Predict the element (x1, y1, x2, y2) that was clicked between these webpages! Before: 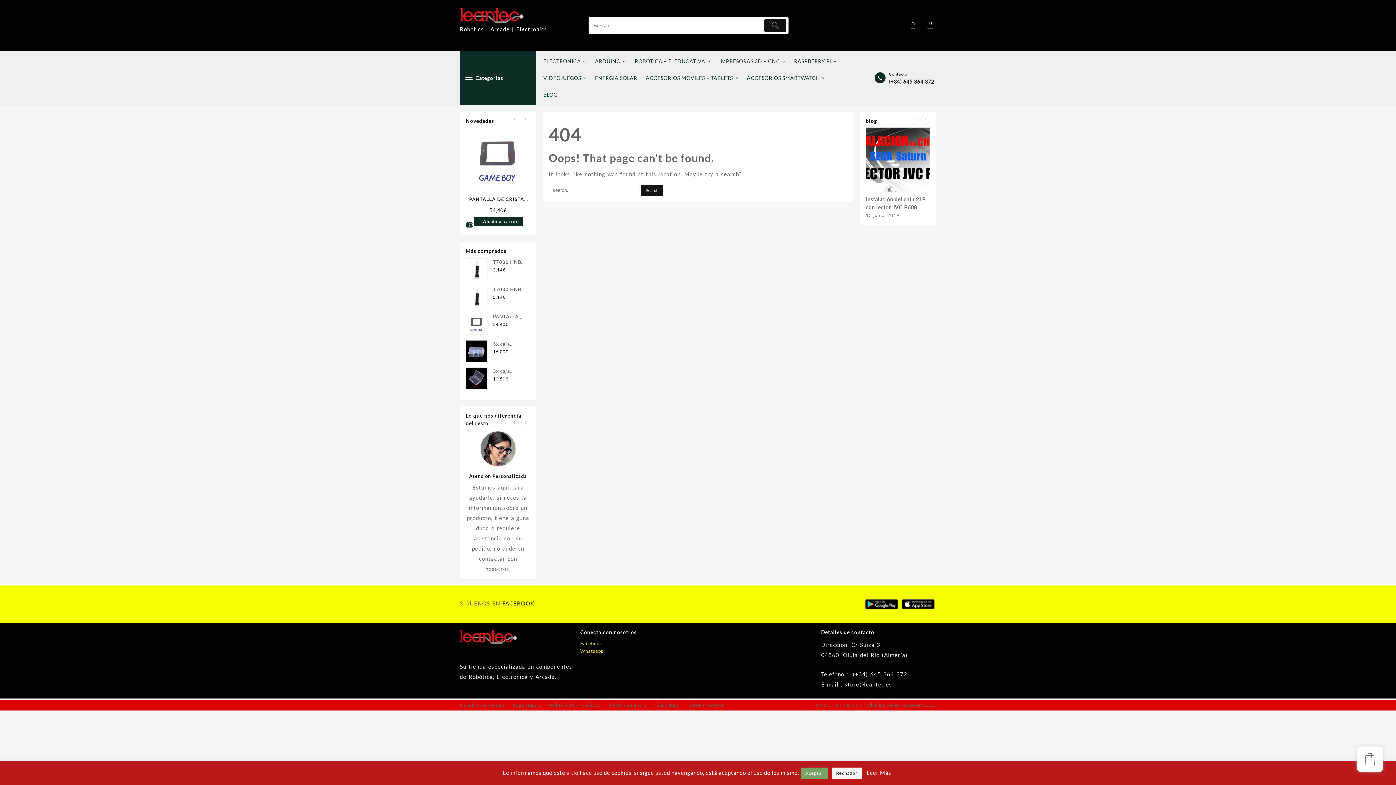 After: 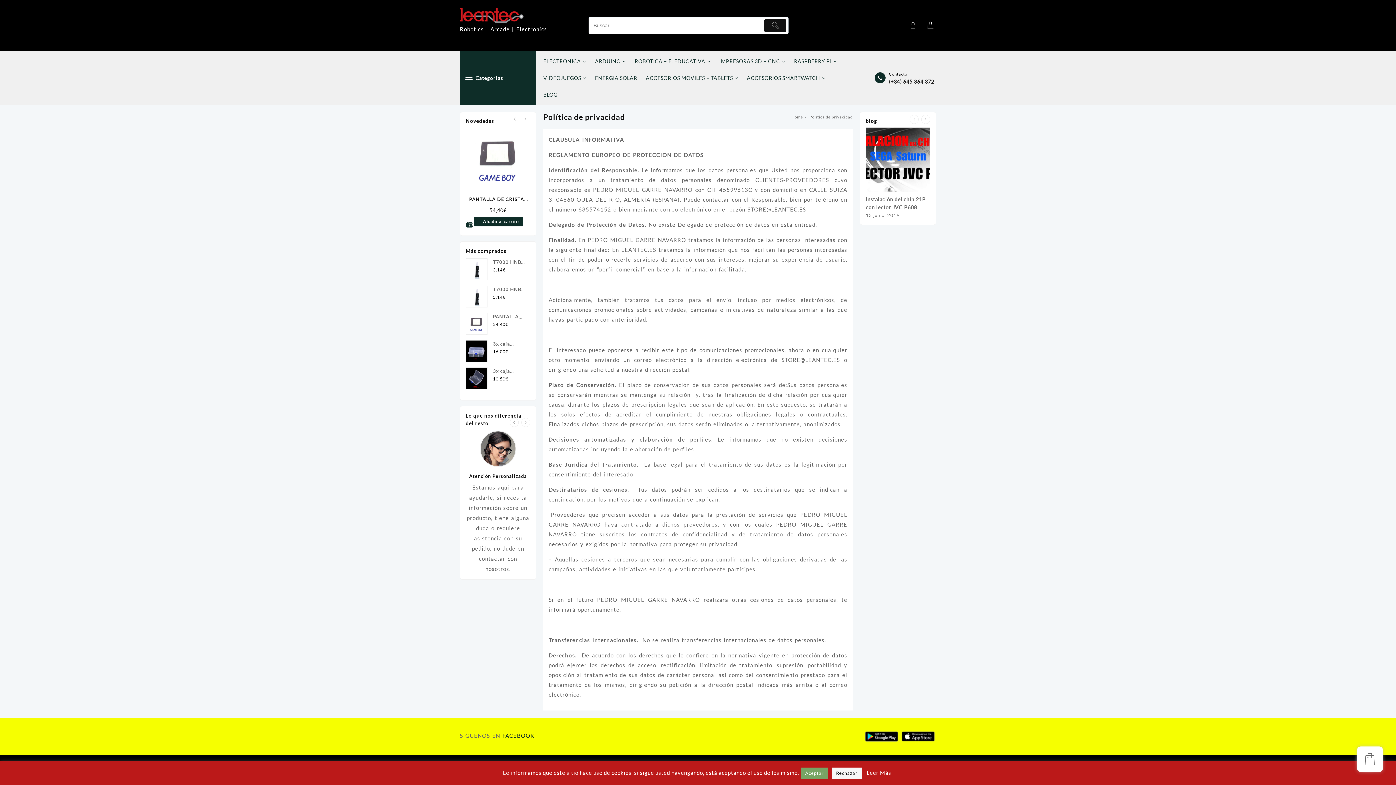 Action: label: Política de privacidad bbox: (550, 702, 599, 708)